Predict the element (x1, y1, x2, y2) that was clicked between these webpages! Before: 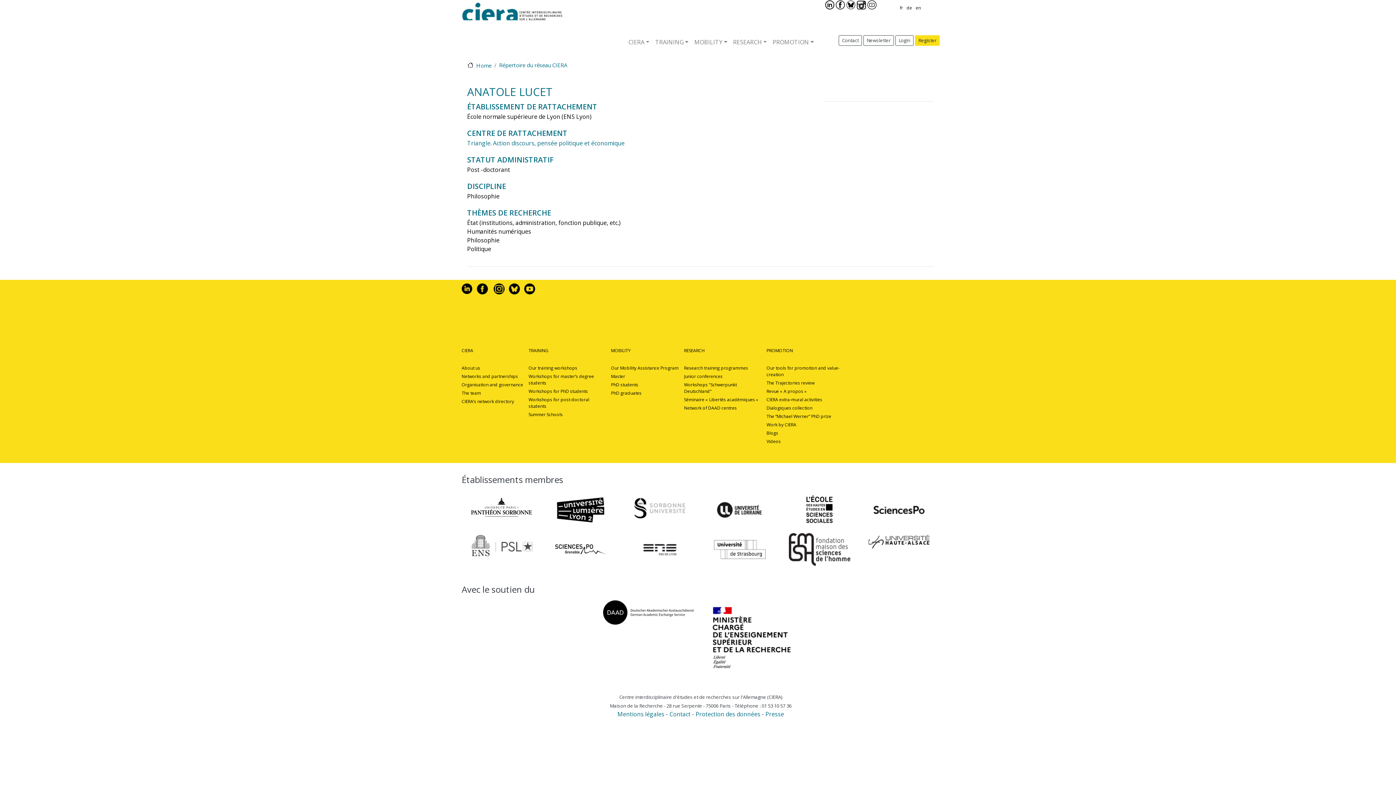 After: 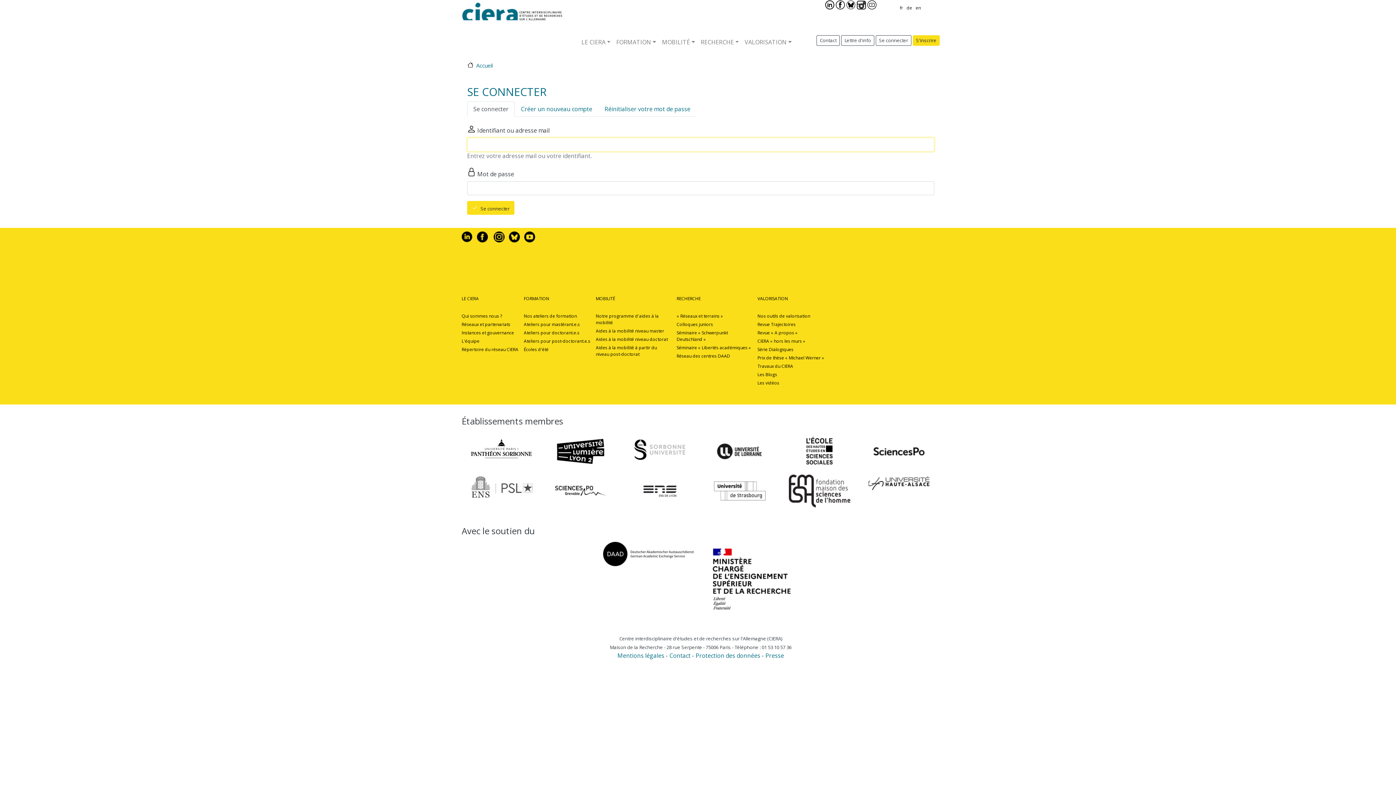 Action: label: Login bbox: (895, 35, 913, 45)